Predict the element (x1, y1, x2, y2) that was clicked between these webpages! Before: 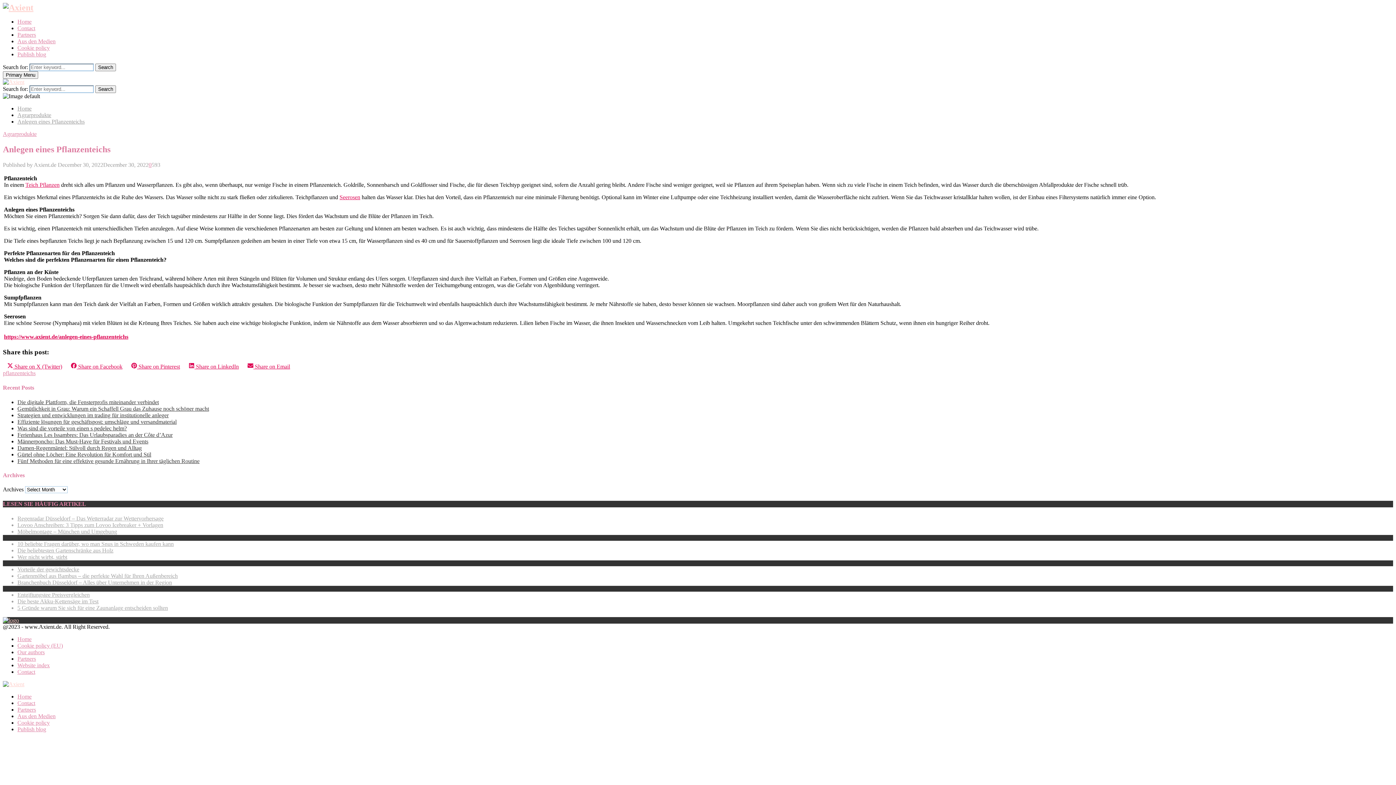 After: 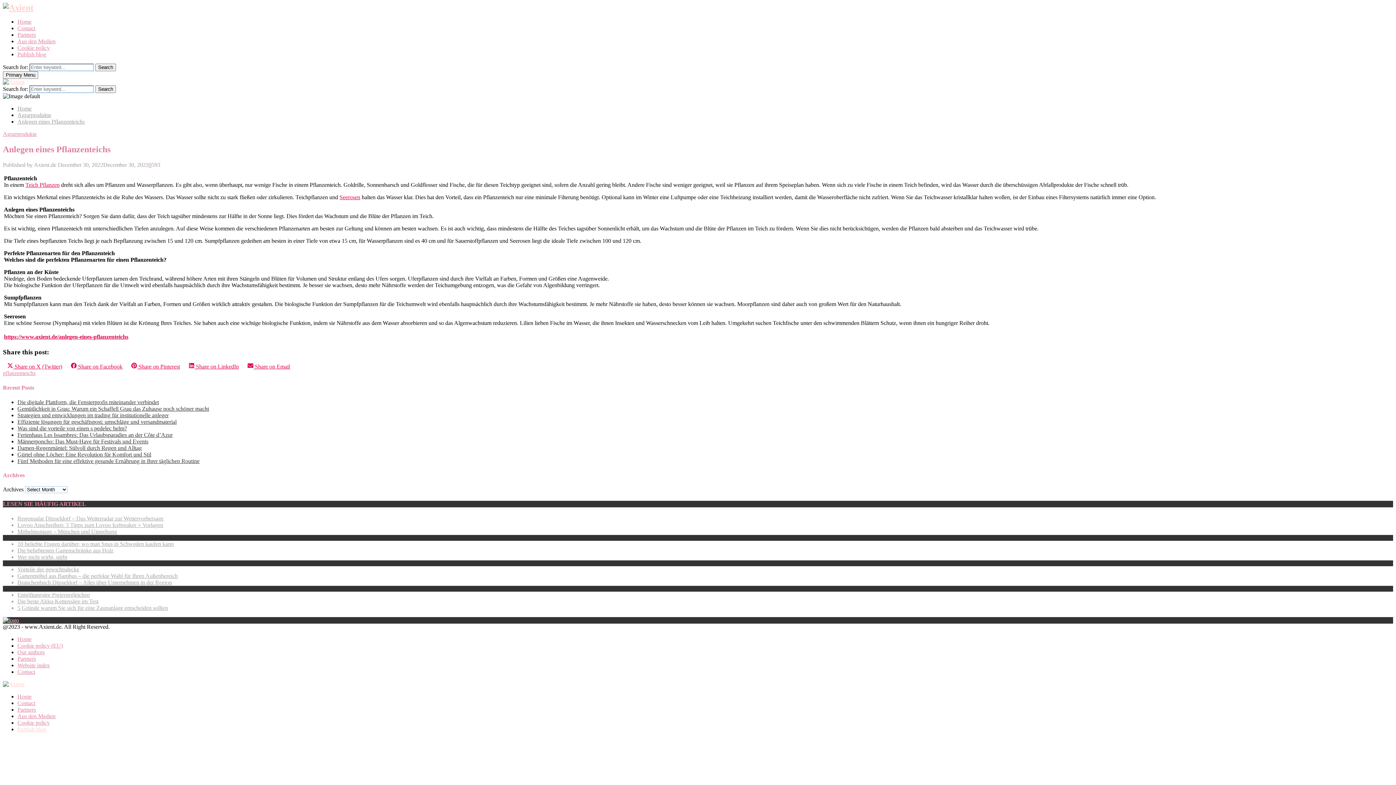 Action: bbox: (17, 726, 46, 732) label: Publish blog